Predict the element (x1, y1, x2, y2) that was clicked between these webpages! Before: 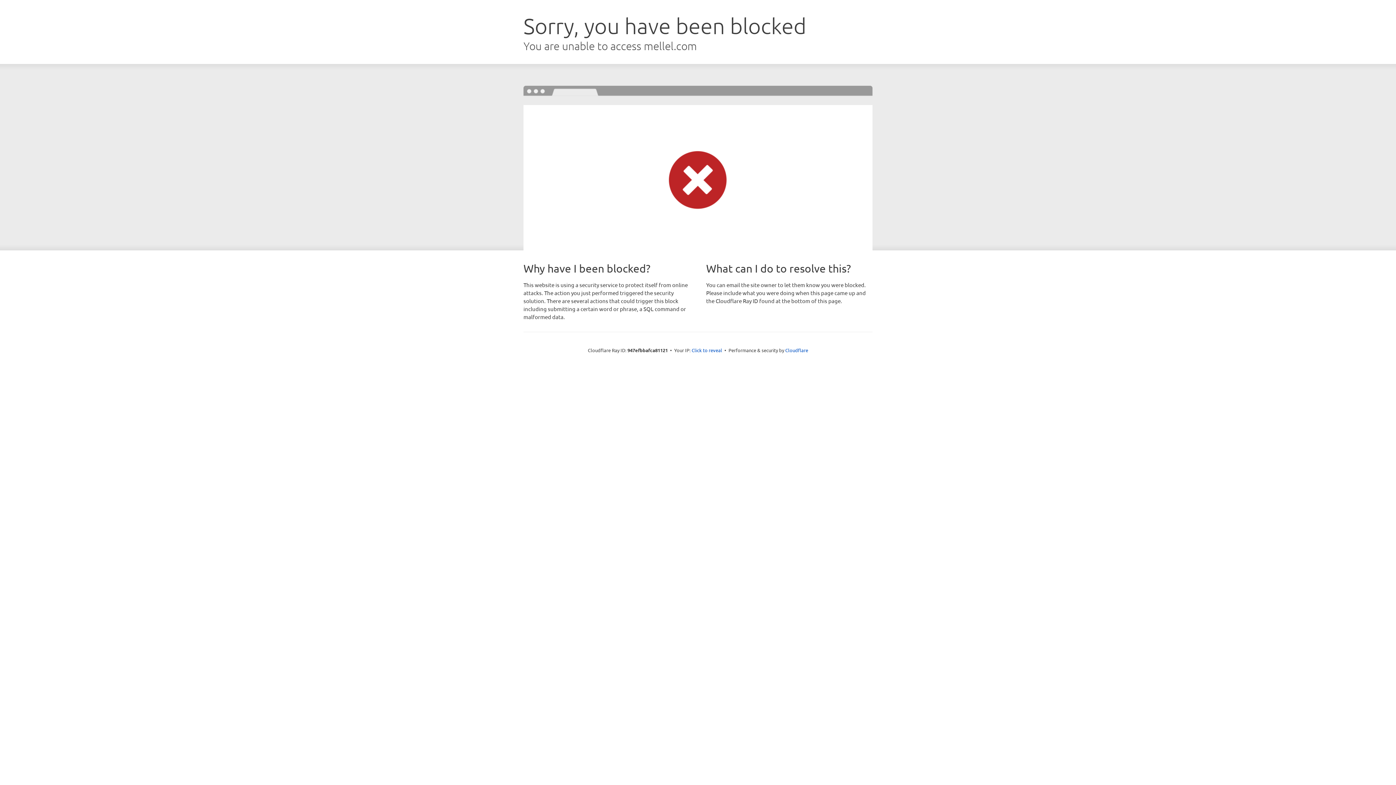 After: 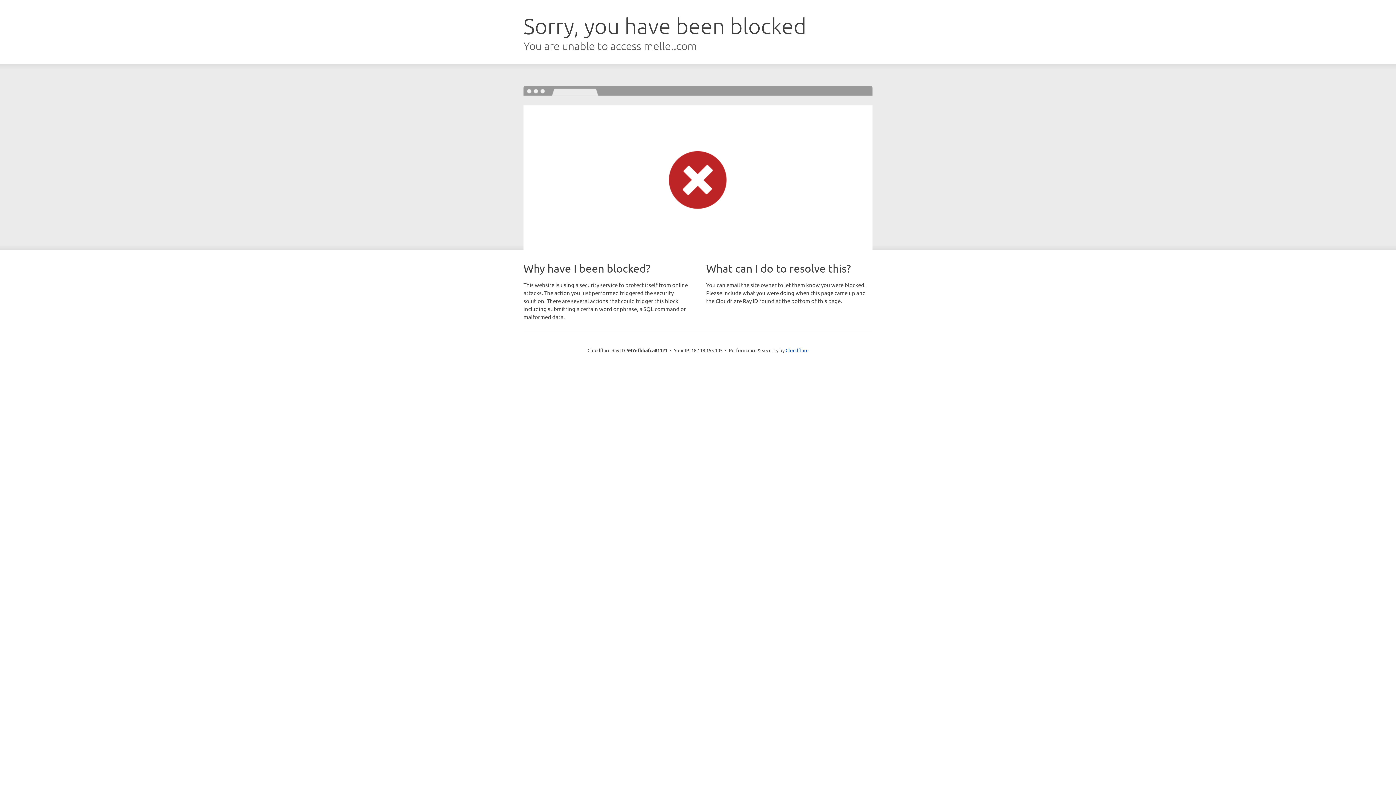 Action: bbox: (691, 346, 722, 353) label: Click to reveal